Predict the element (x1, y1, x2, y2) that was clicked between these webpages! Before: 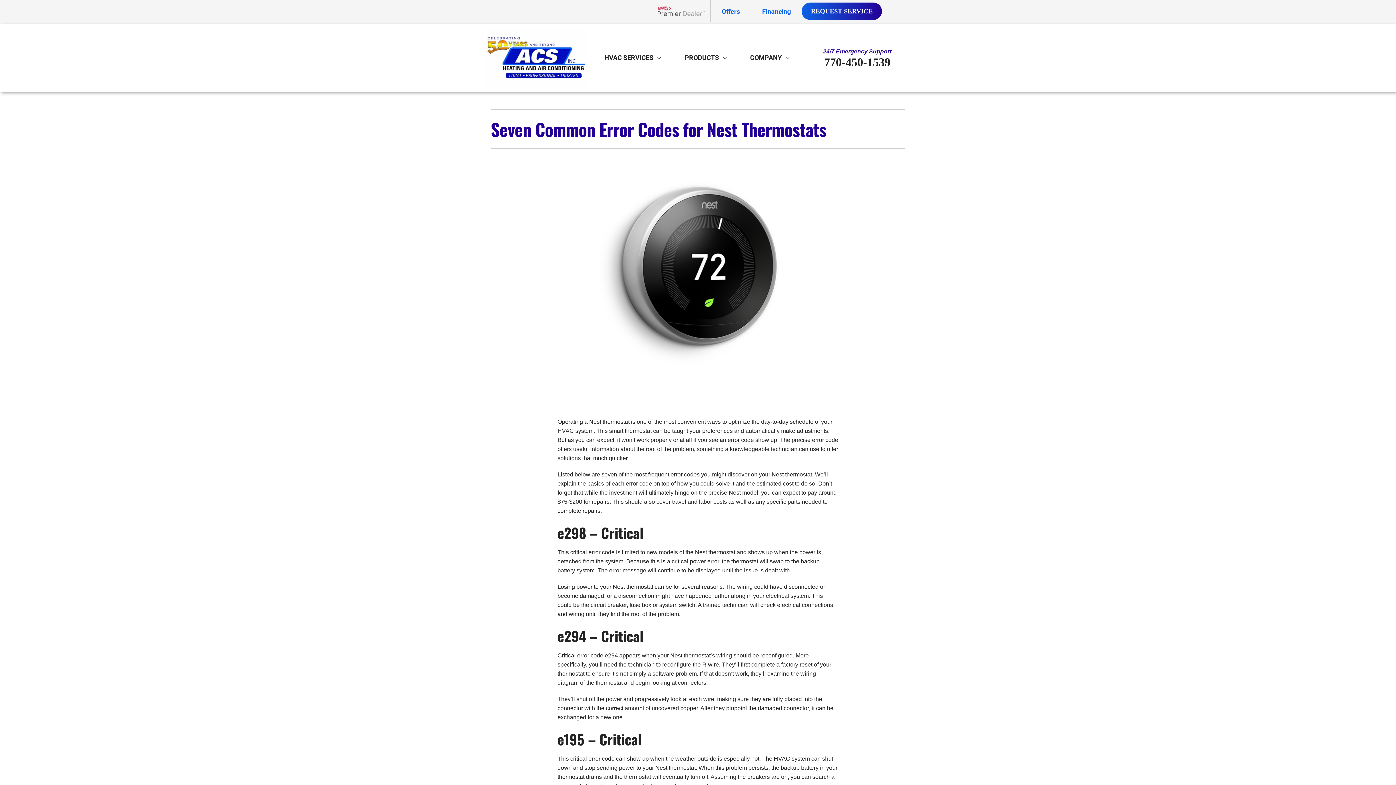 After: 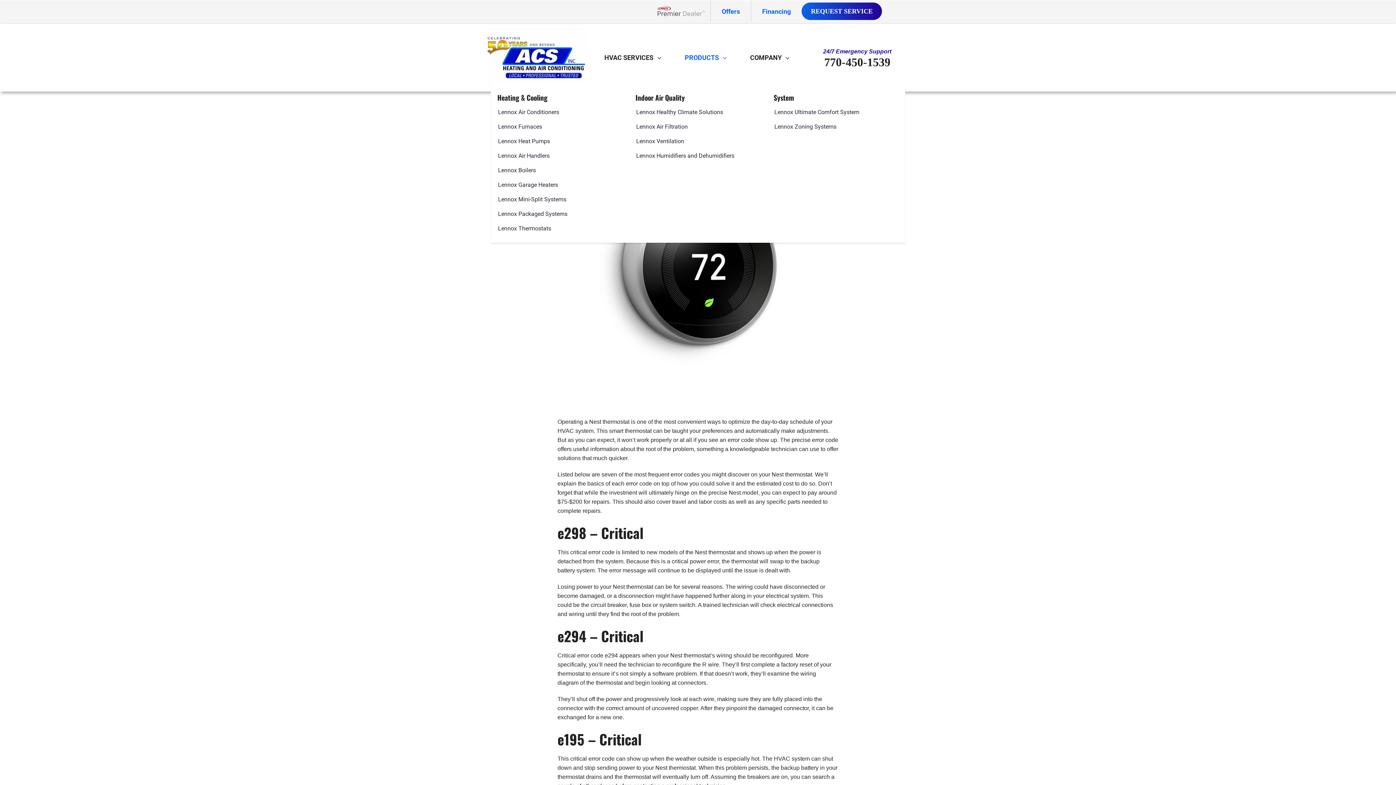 Action: label: PRODUCTS bbox: (681, 48, 722, 66)